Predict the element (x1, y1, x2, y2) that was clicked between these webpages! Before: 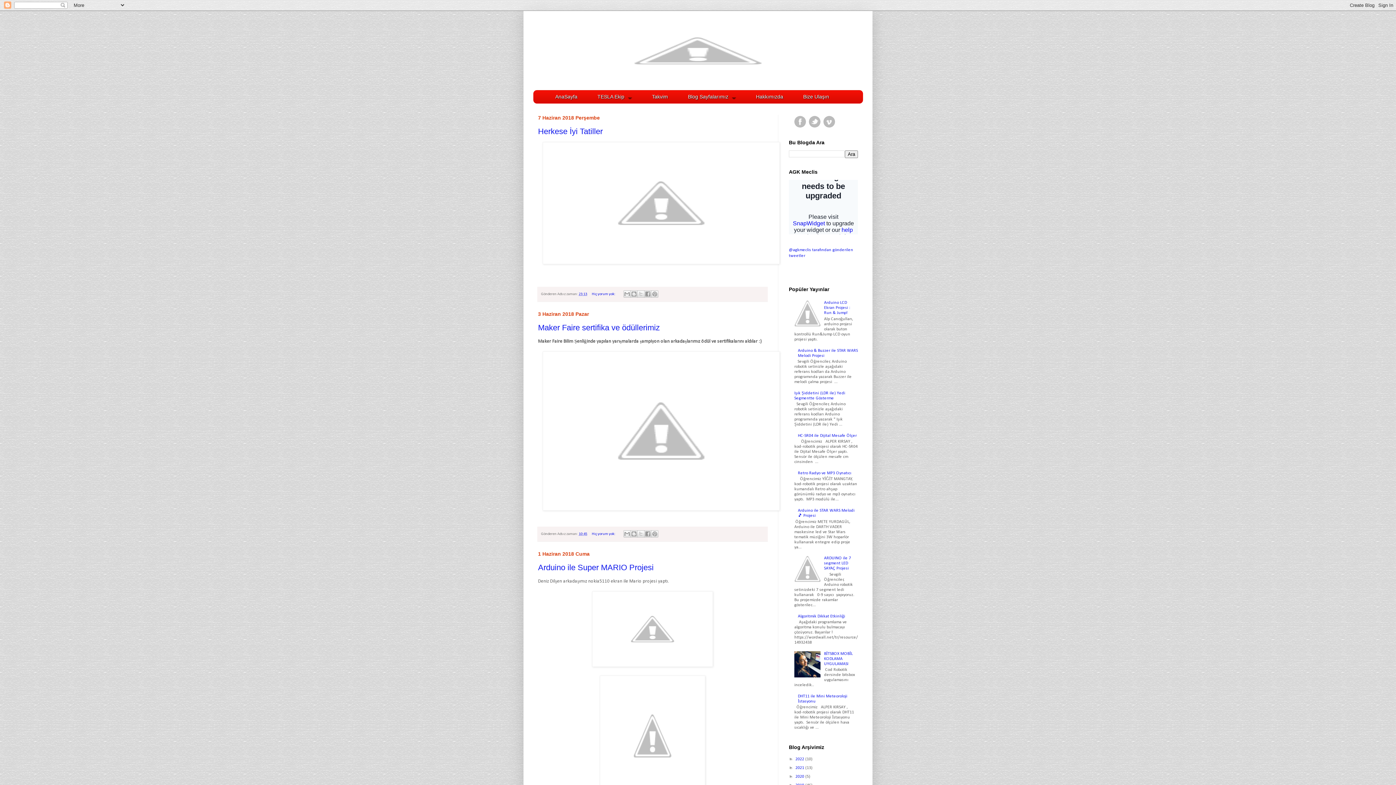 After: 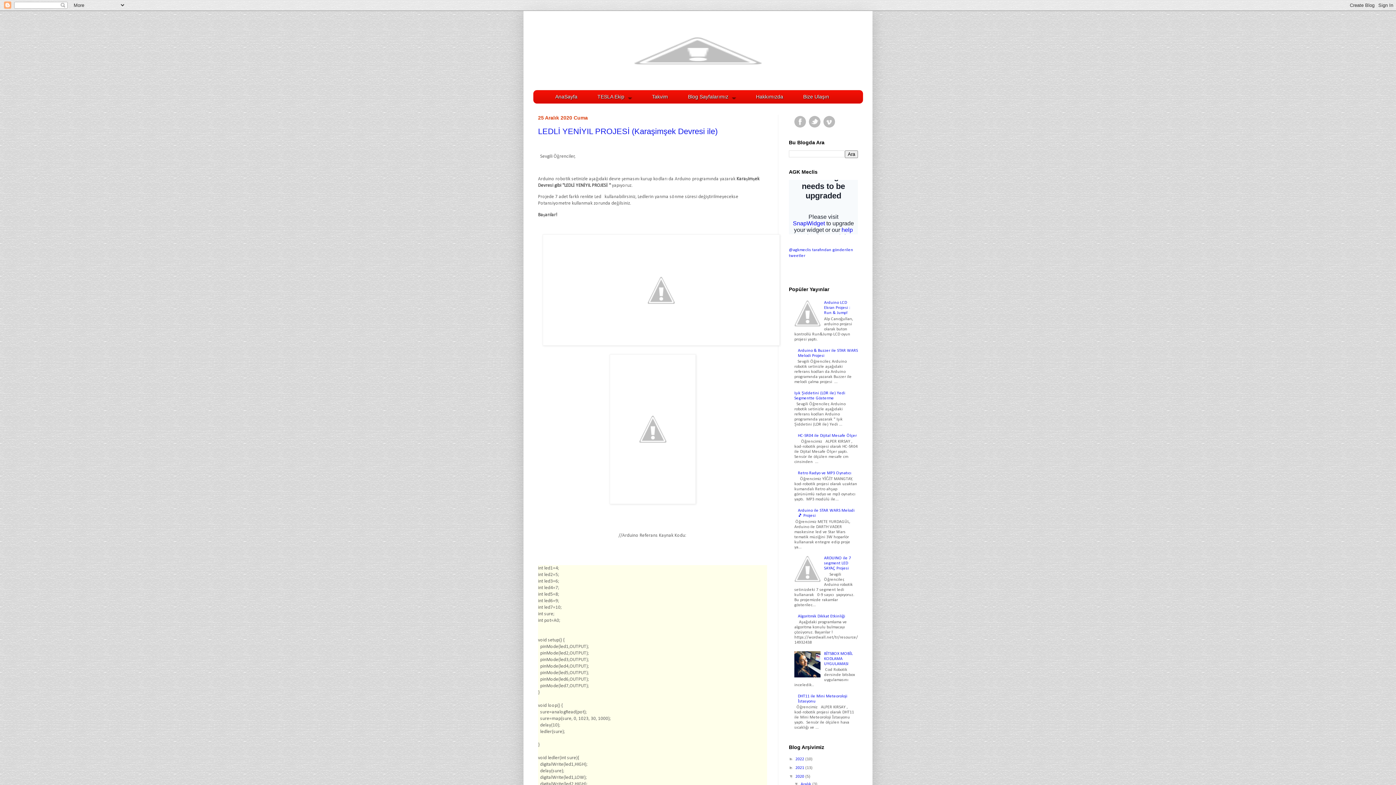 Action: bbox: (795, 774, 805, 779) label: 2020 